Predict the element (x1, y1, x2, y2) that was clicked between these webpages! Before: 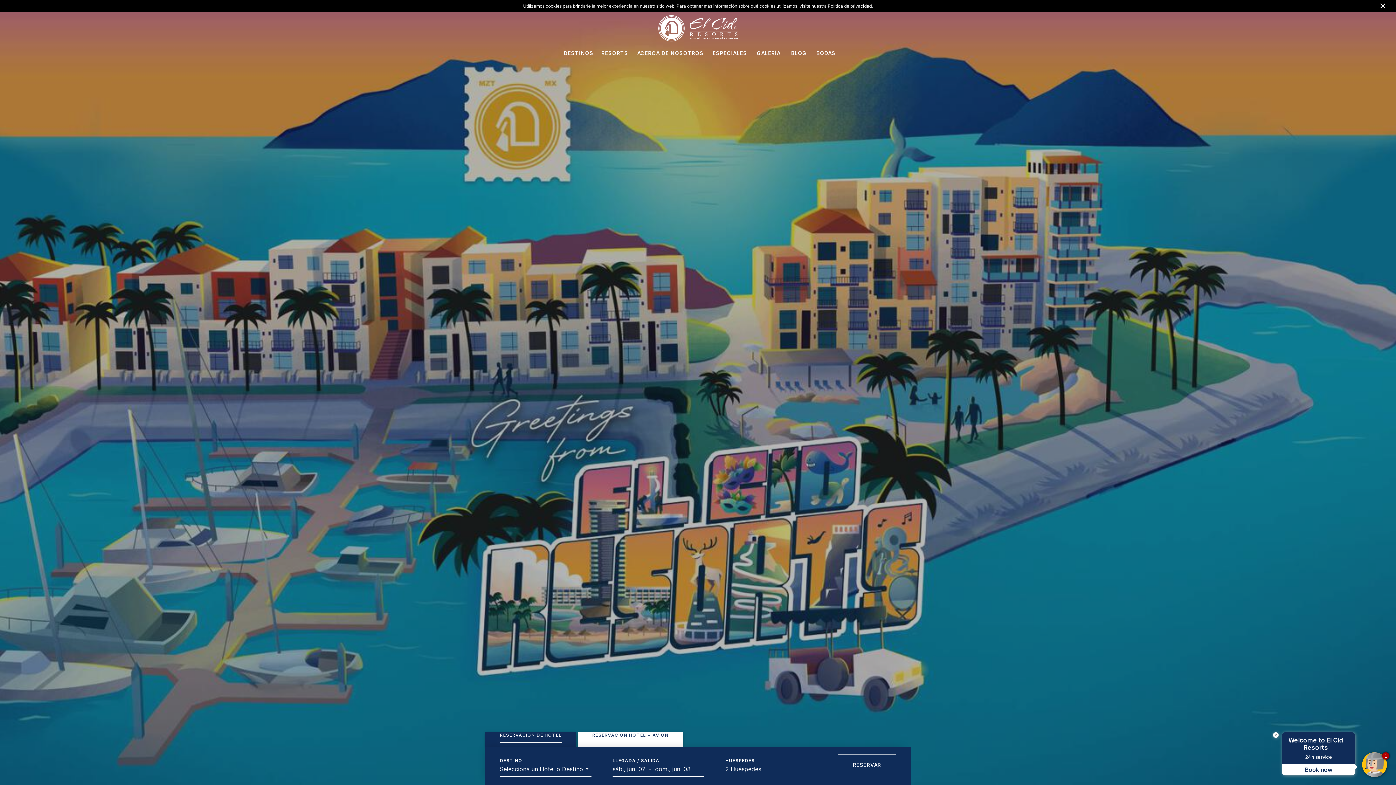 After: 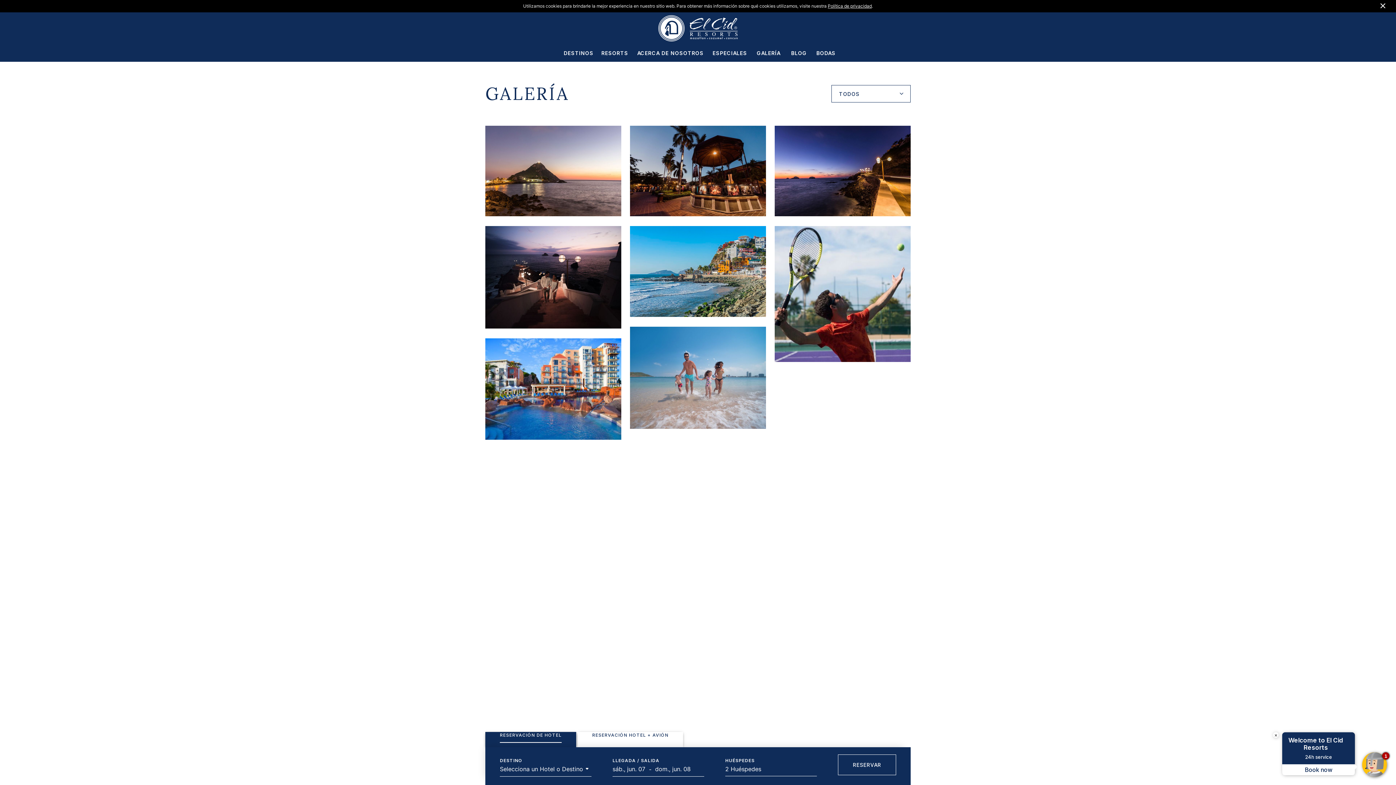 Action: bbox: (757, 43, 780, 63) label: GALERÍA